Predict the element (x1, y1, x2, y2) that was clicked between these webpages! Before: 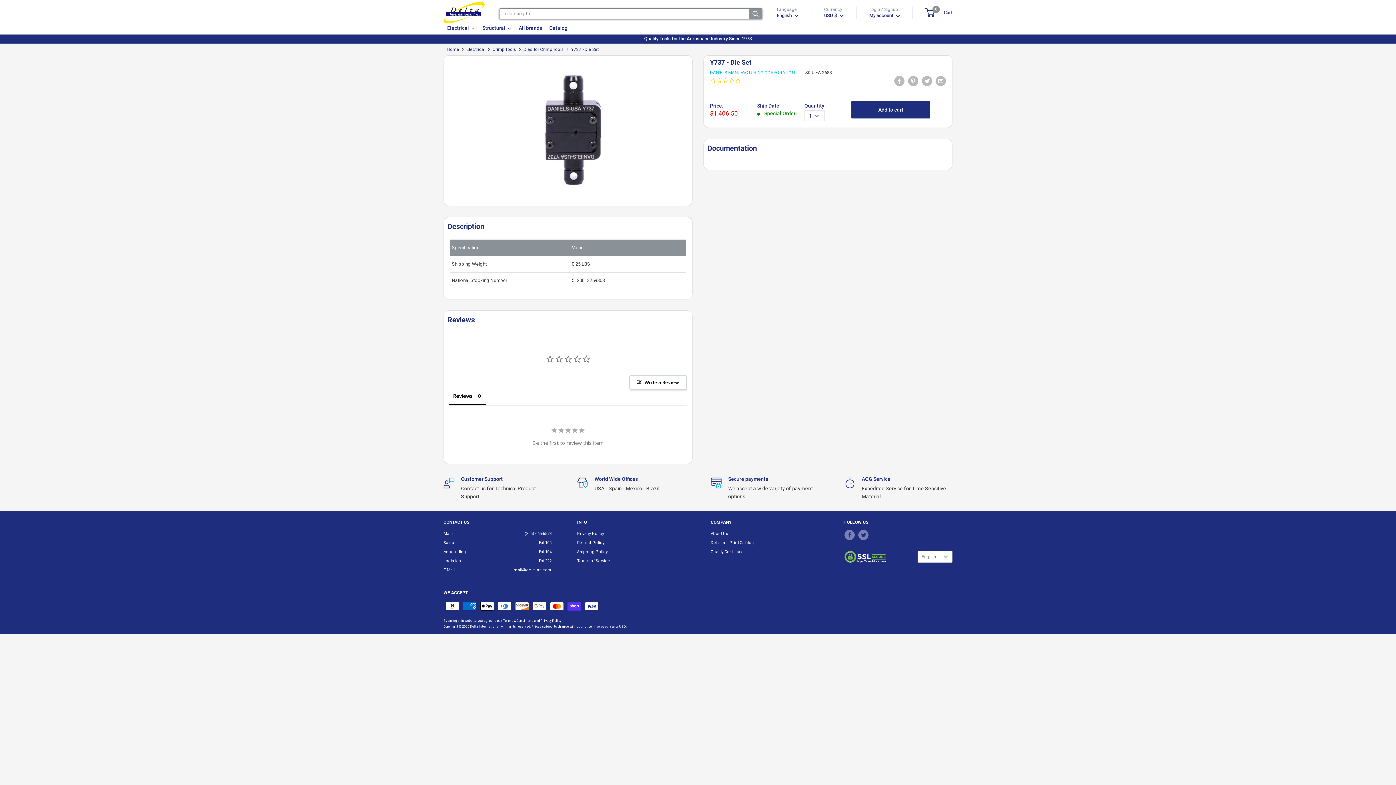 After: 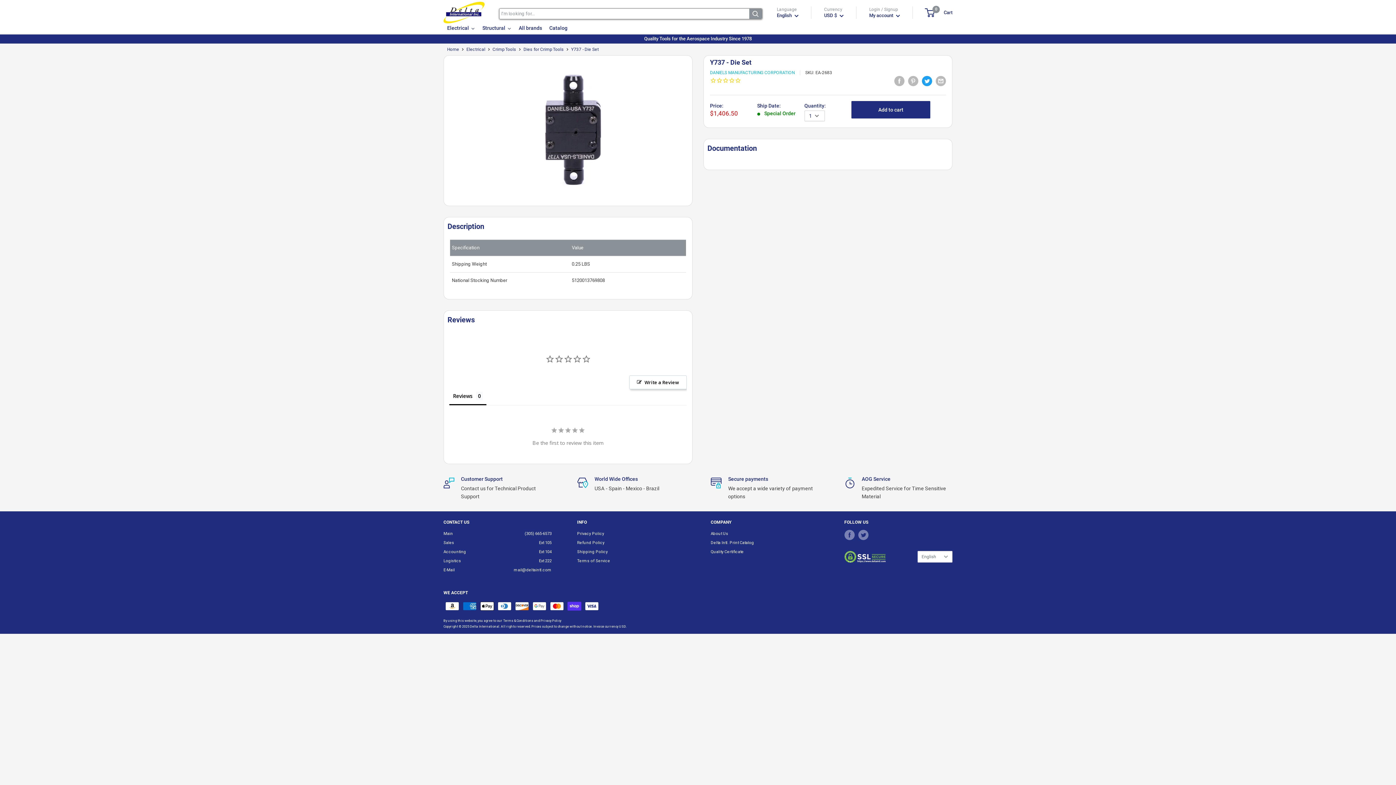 Action: bbox: (922, 75, 932, 86) label: Tweet on Twitter